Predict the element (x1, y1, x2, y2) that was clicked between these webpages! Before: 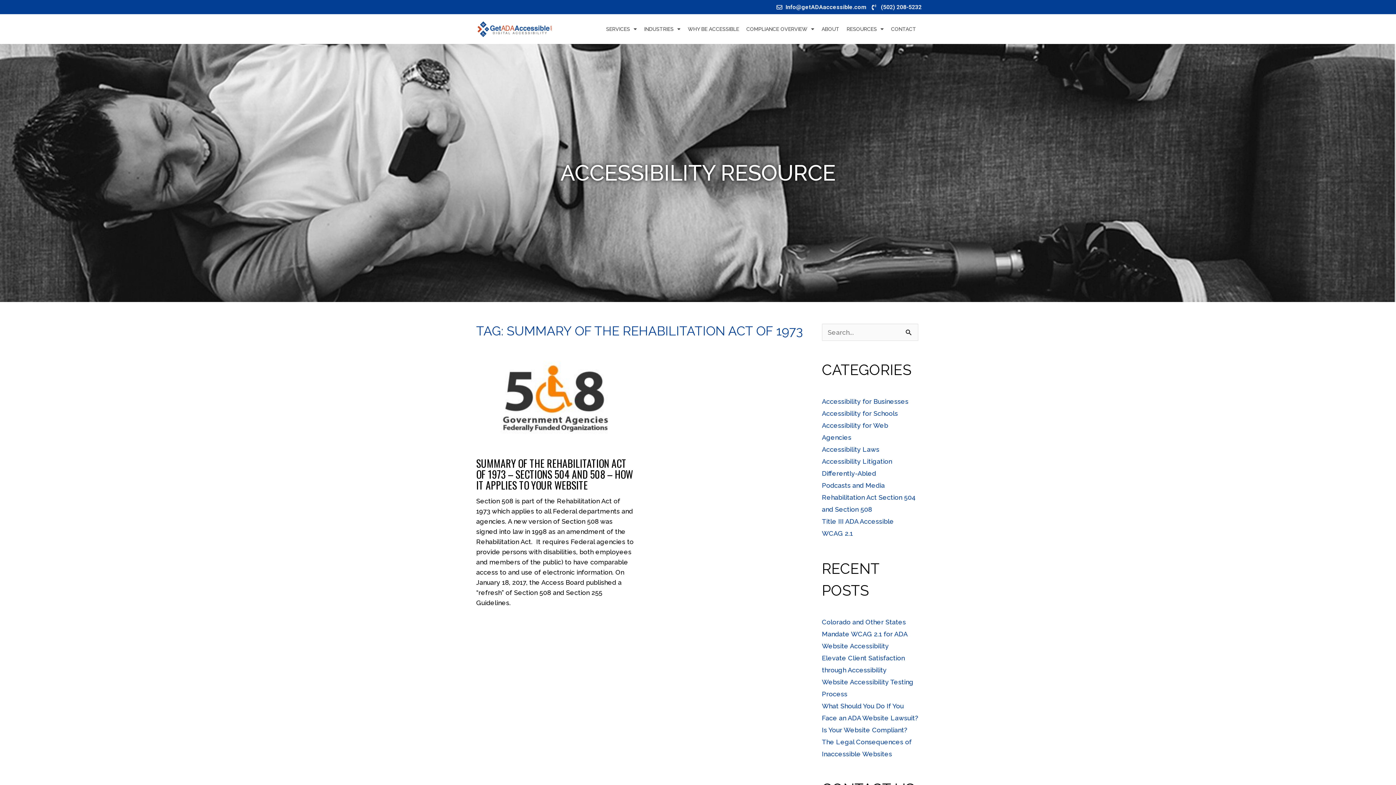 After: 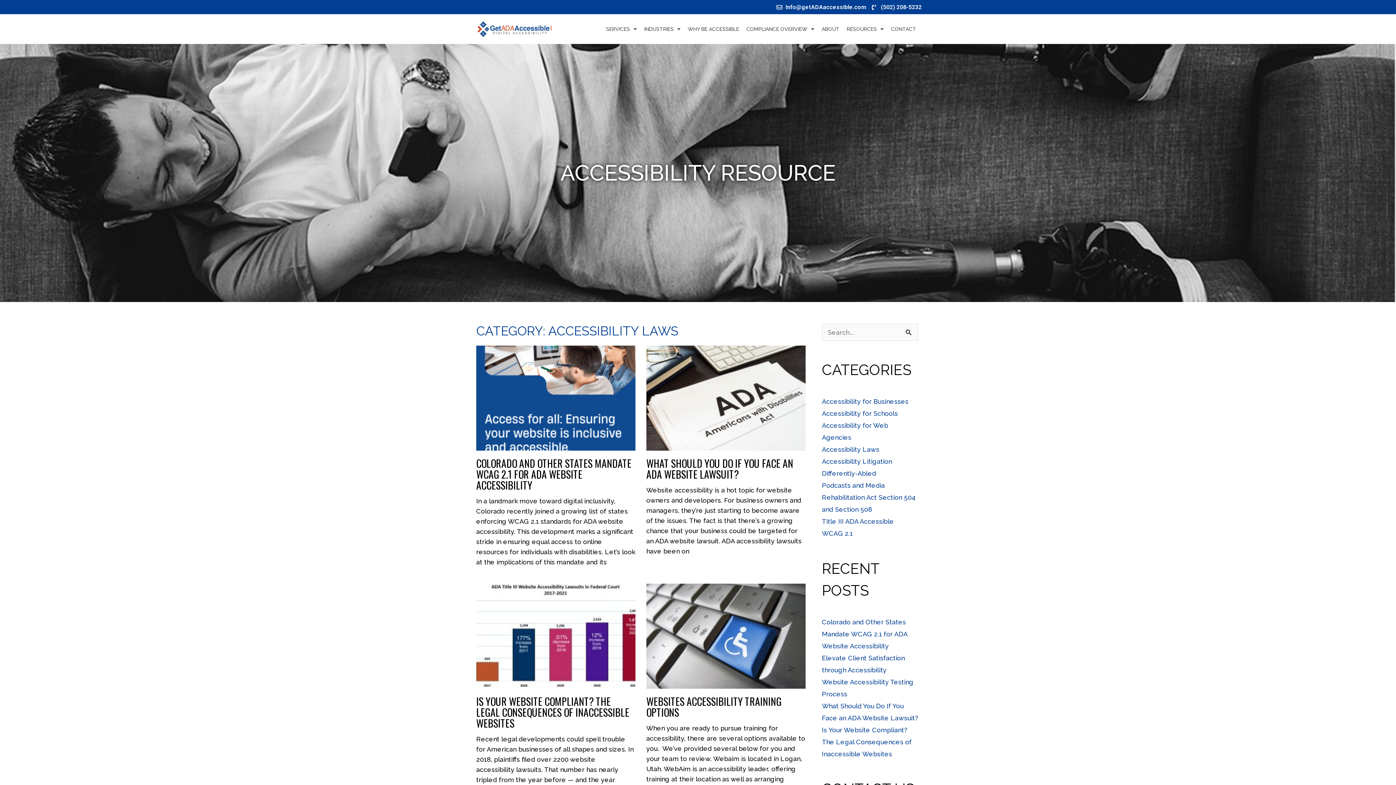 Action: bbox: (822, 445, 879, 453) label: Accessibility Laws